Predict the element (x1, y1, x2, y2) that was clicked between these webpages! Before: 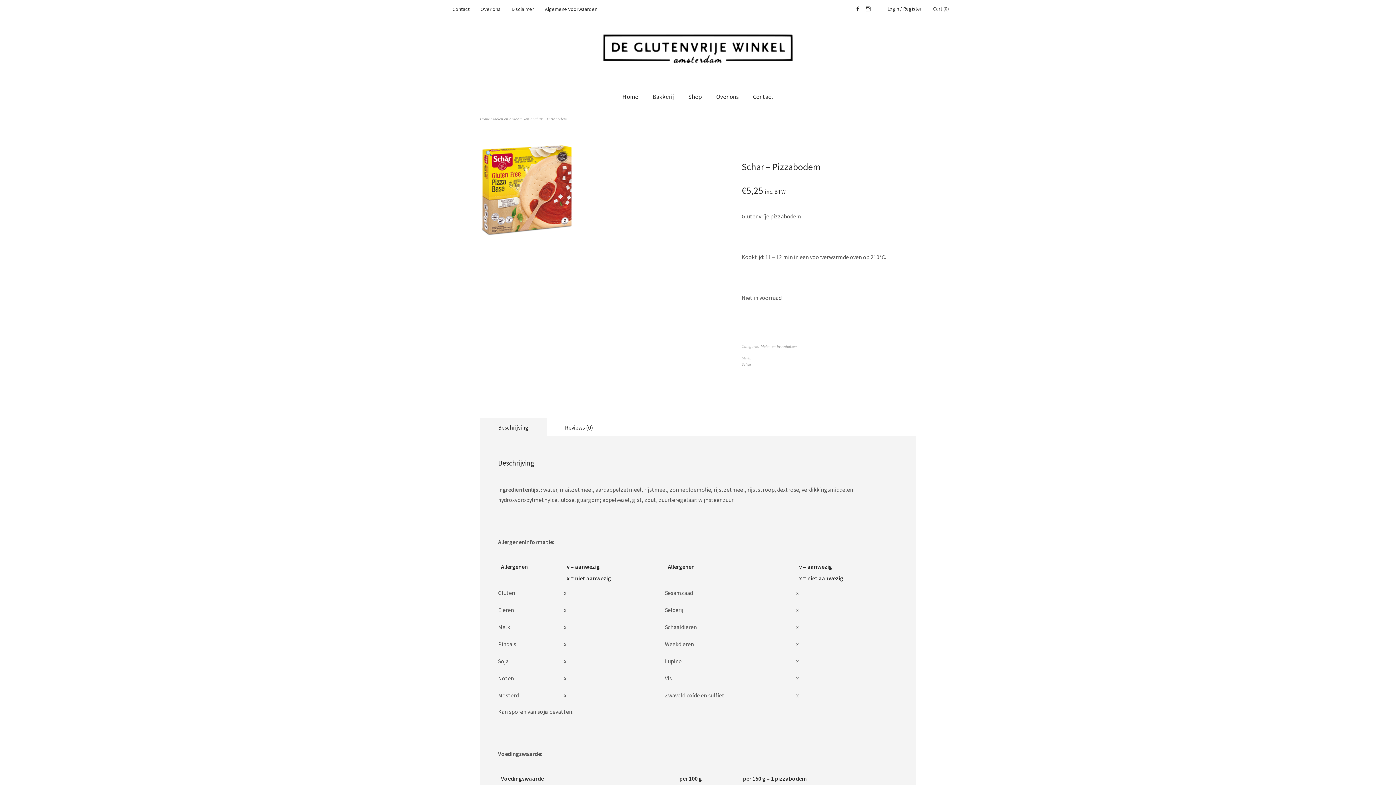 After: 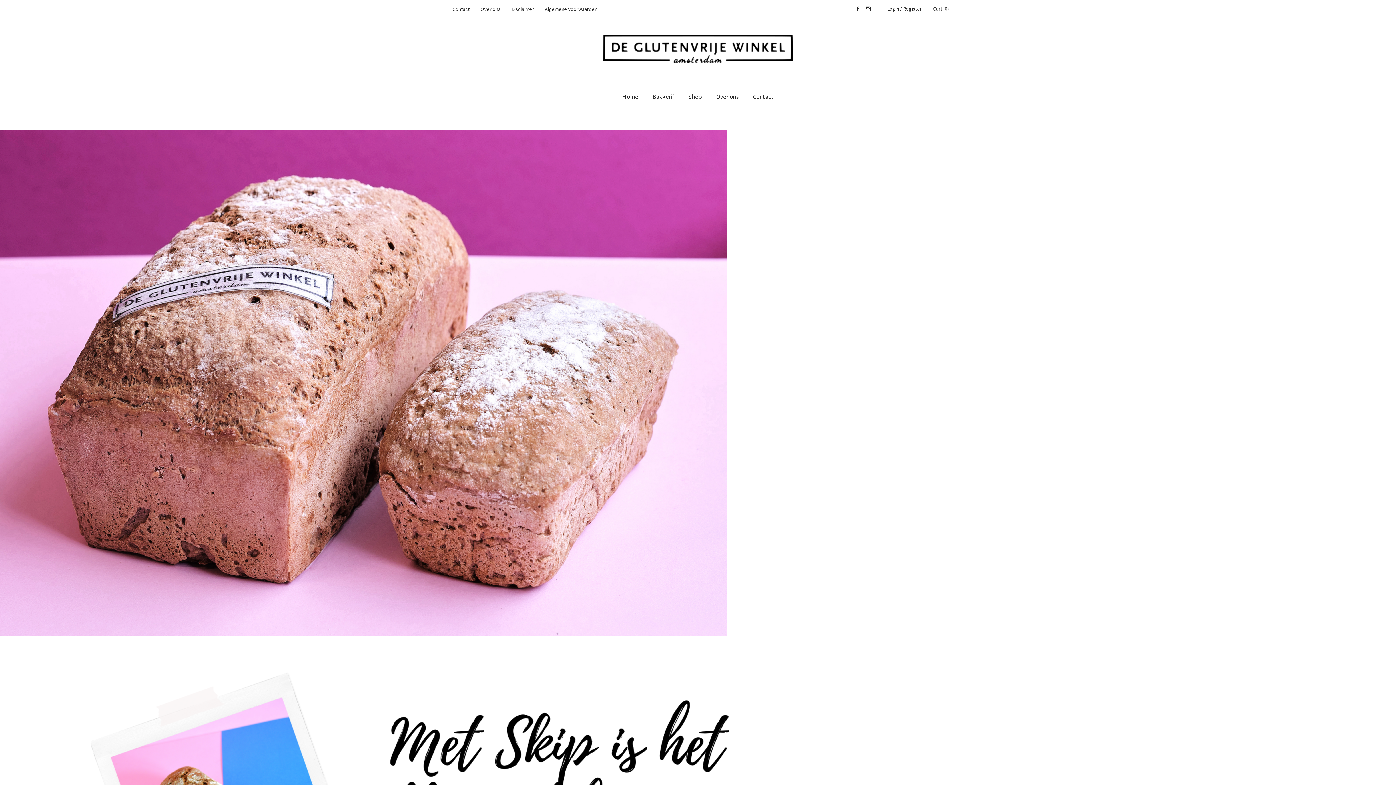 Action: bbox: (603, 57, 792, 64)